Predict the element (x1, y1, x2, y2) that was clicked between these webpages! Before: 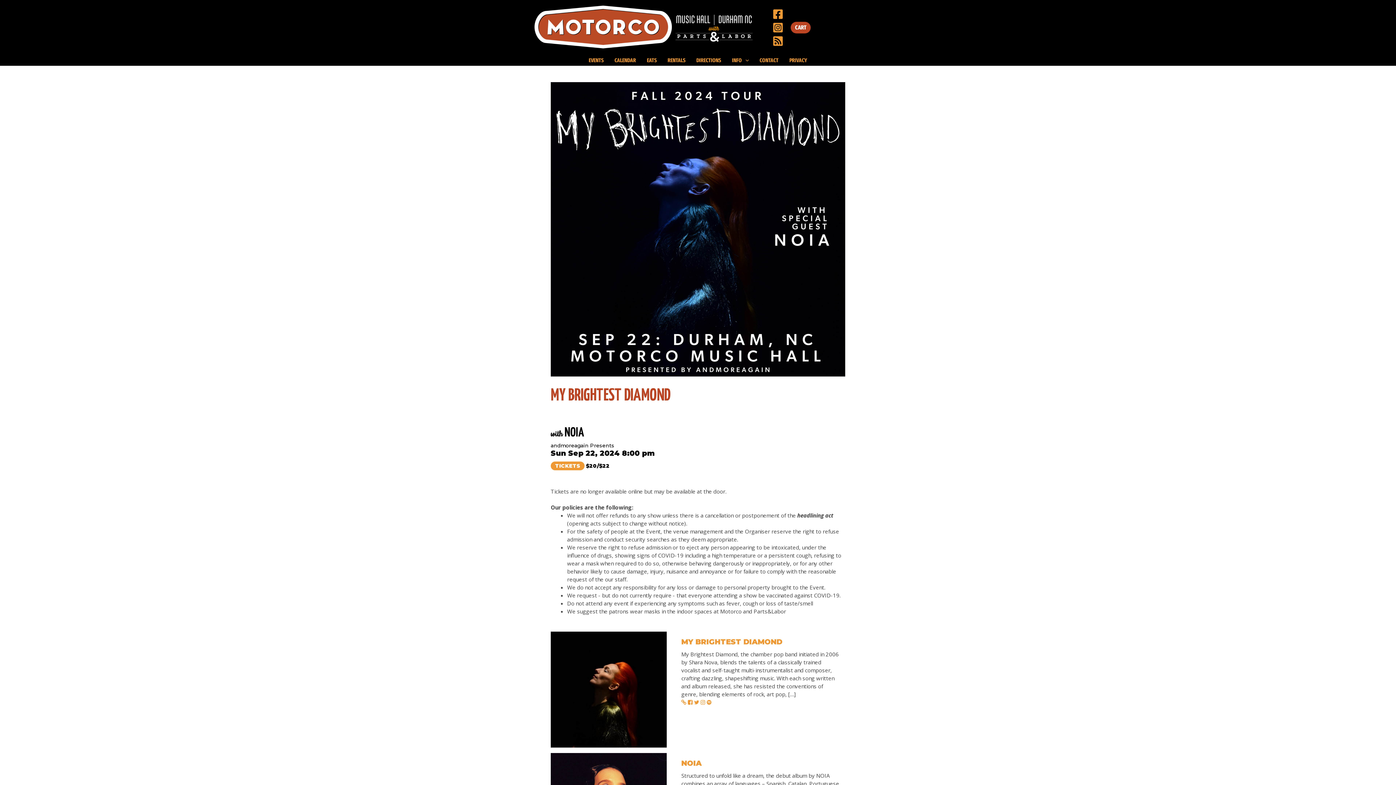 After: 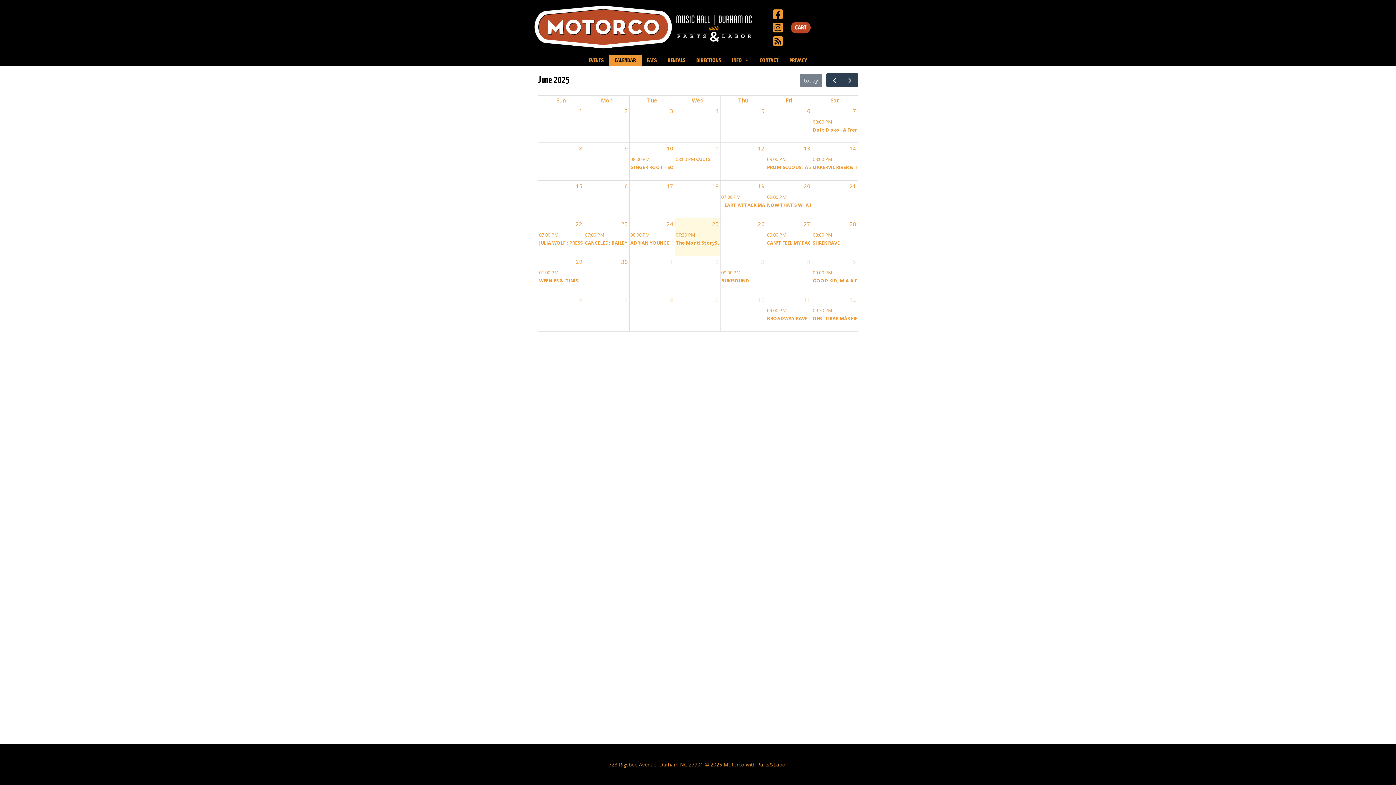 Action: label: CALENDAR bbox: (609, 55, 641, 65)